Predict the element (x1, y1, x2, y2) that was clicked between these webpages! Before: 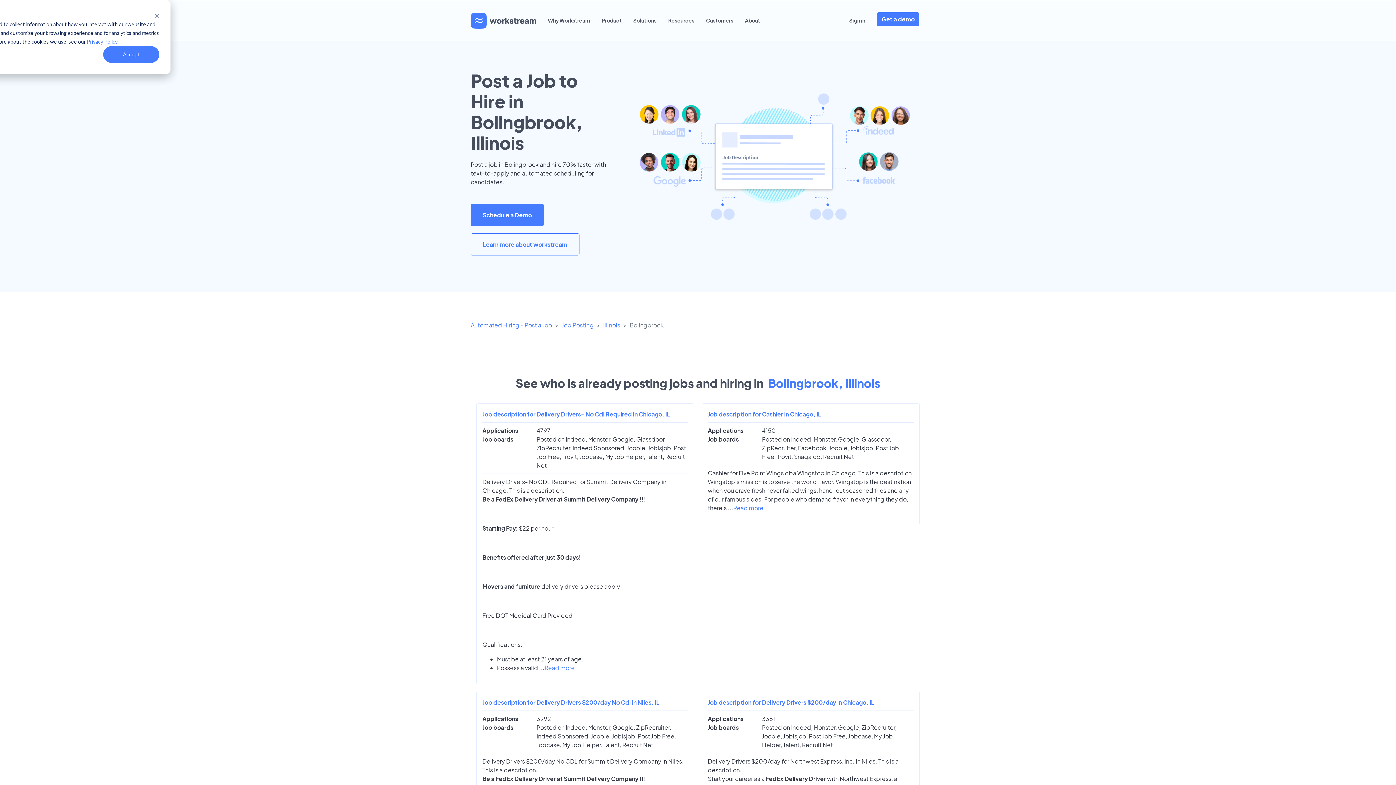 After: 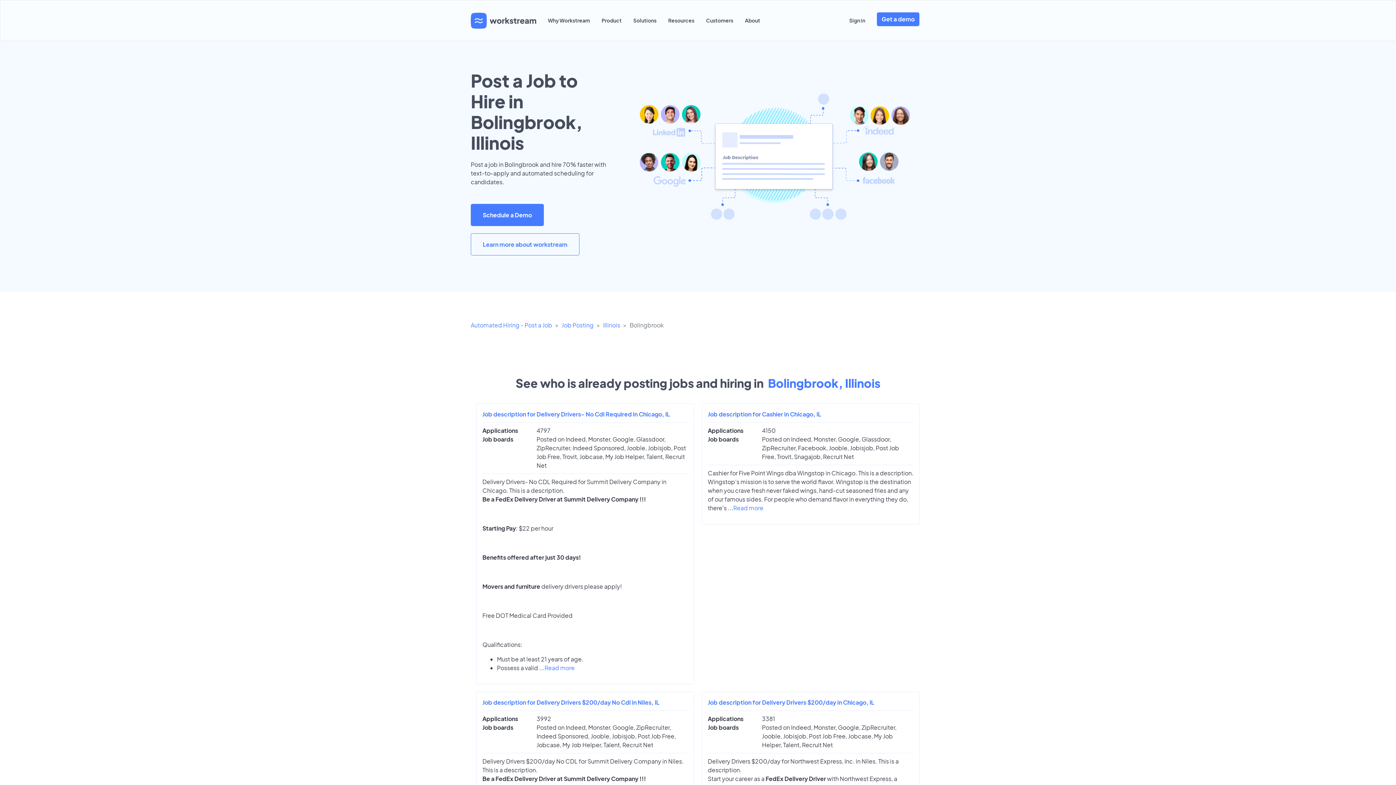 Action: label: Accept bbox: (103, 46, 159, 62)